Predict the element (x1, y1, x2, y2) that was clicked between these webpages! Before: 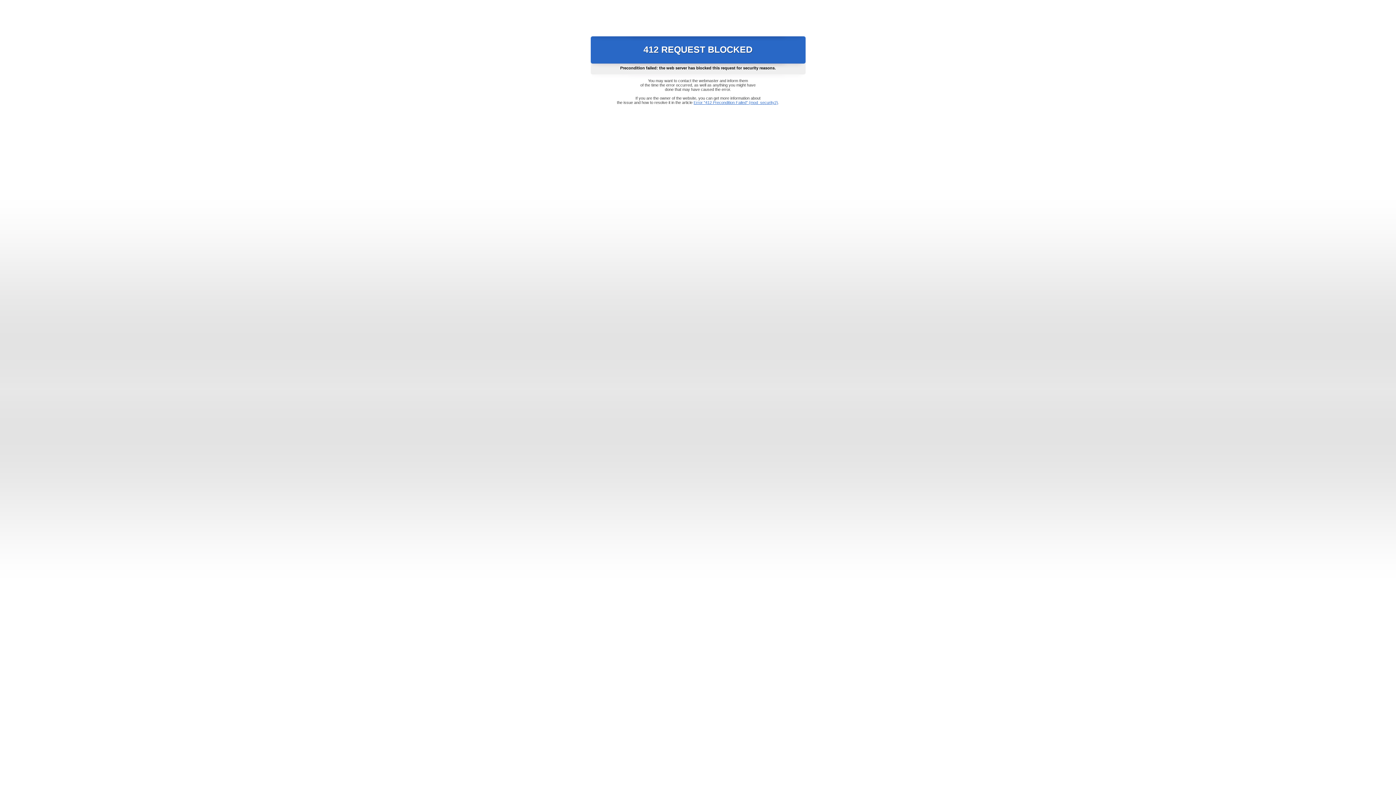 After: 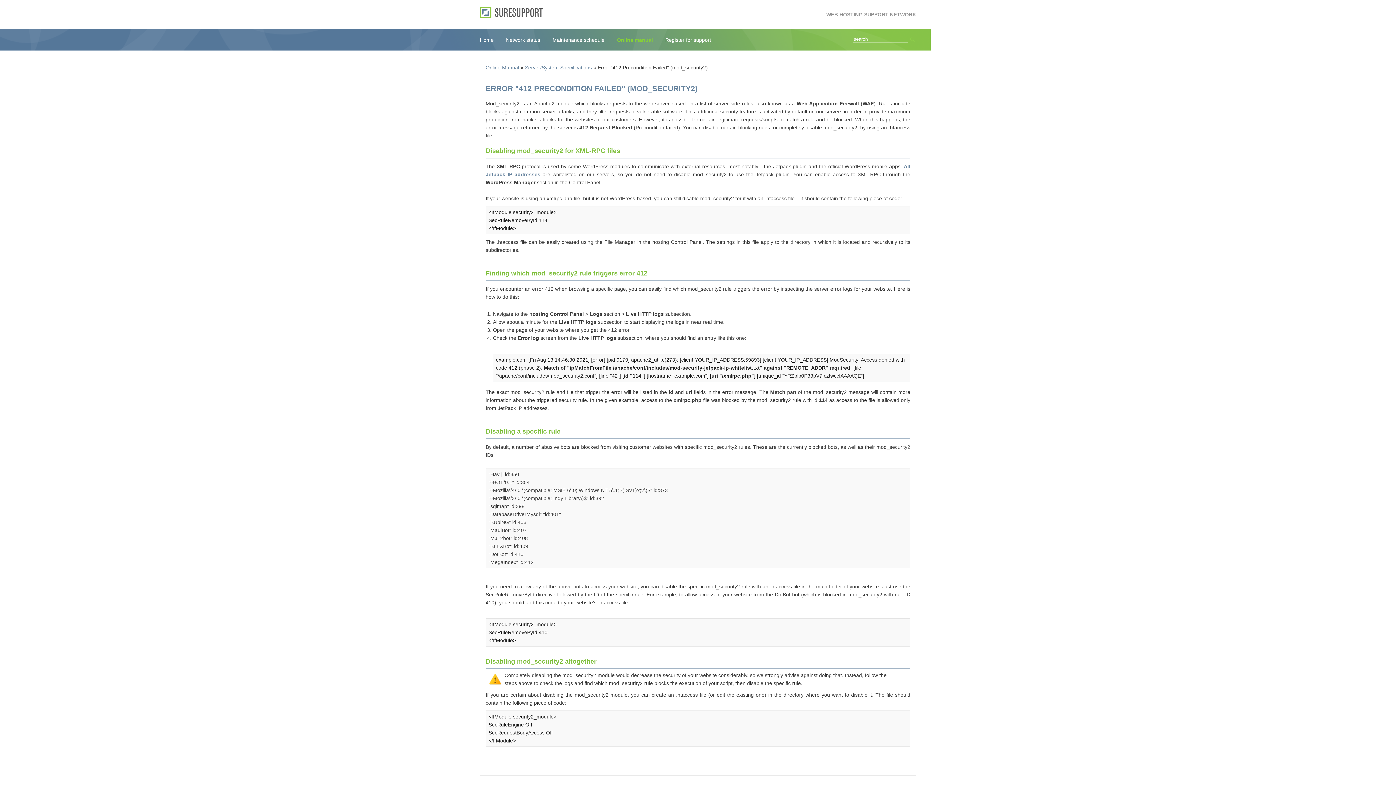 Action: bbox: (693, 100, 778, 104) label: Error "412 Precondition Failed" (mod_security2)